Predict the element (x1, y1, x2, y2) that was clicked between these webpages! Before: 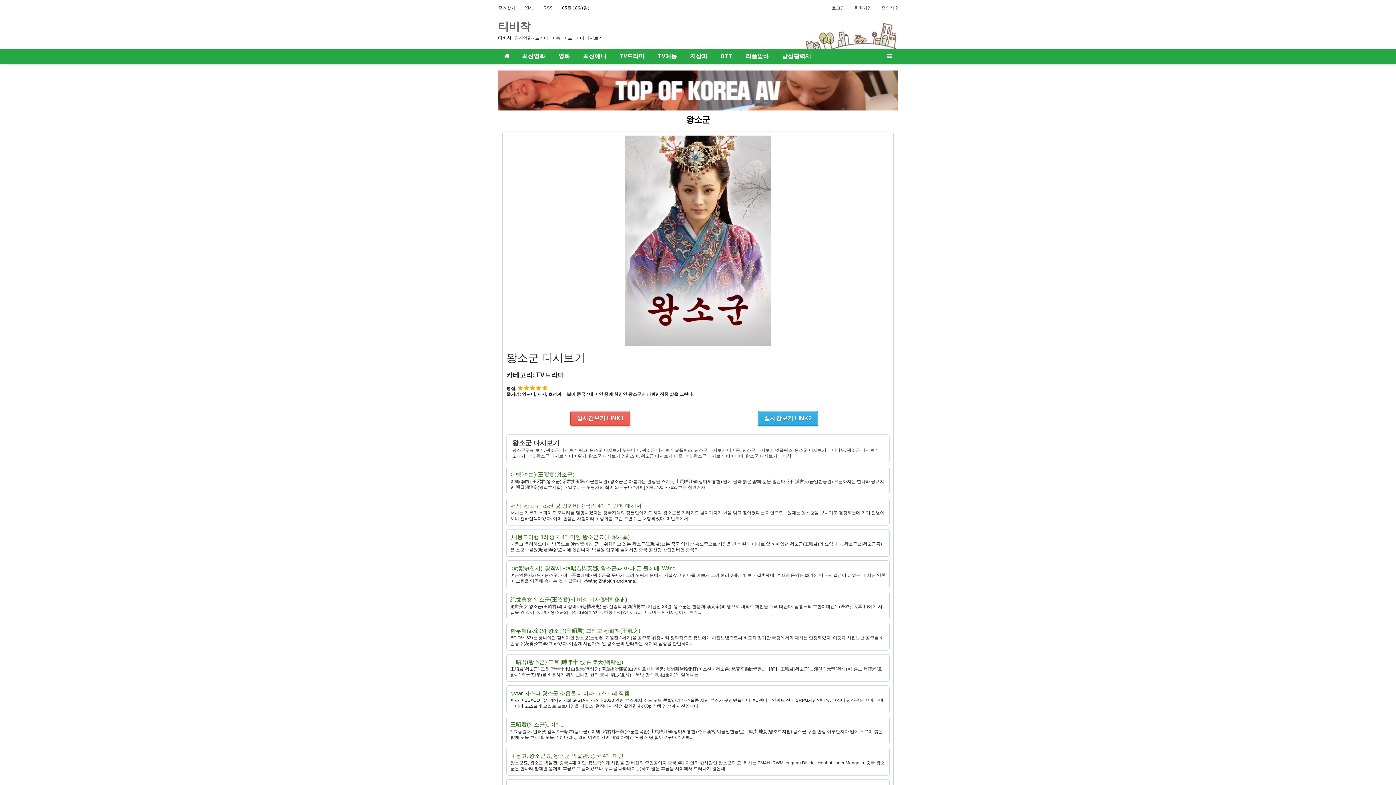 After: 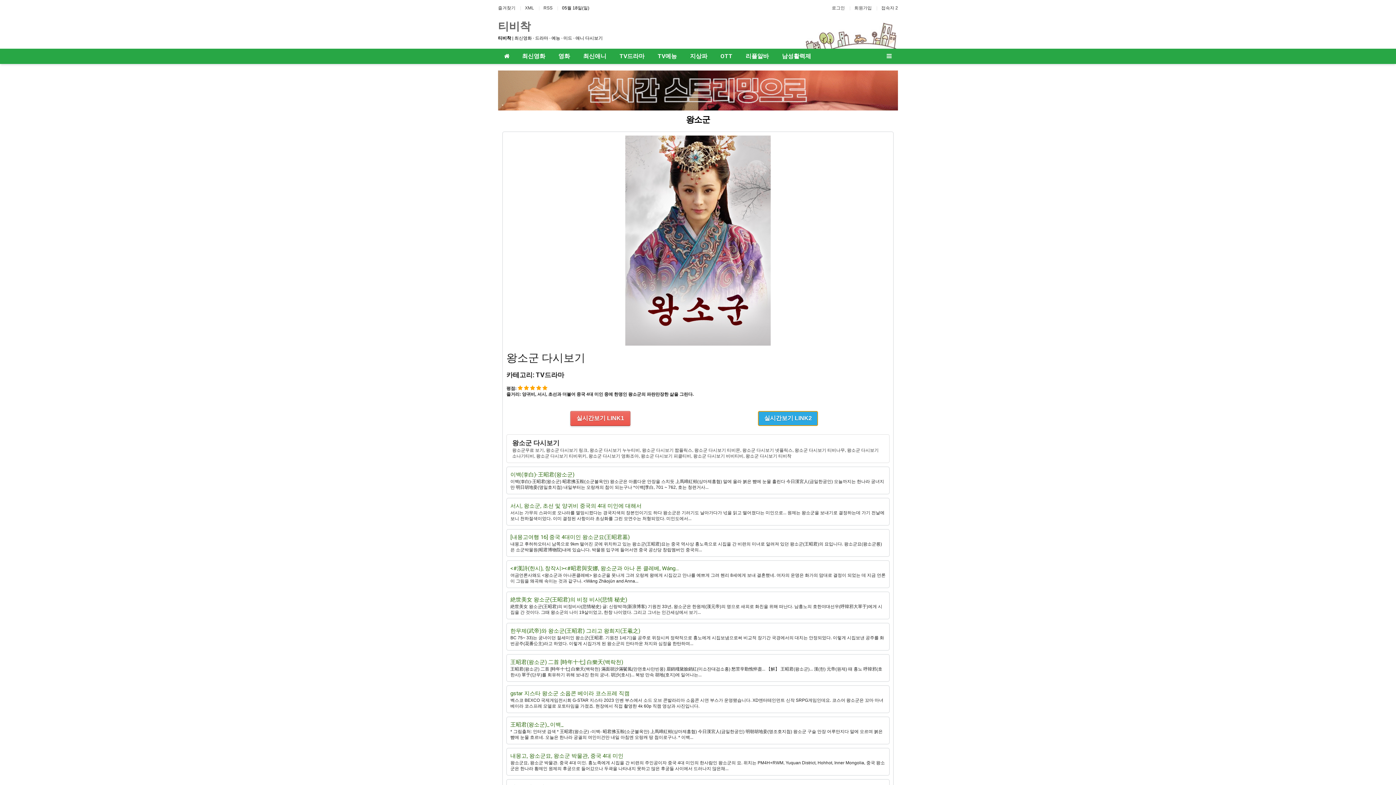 Action: label: 실시간보기 LINK2 bbox: (758, 411, 818, 426)